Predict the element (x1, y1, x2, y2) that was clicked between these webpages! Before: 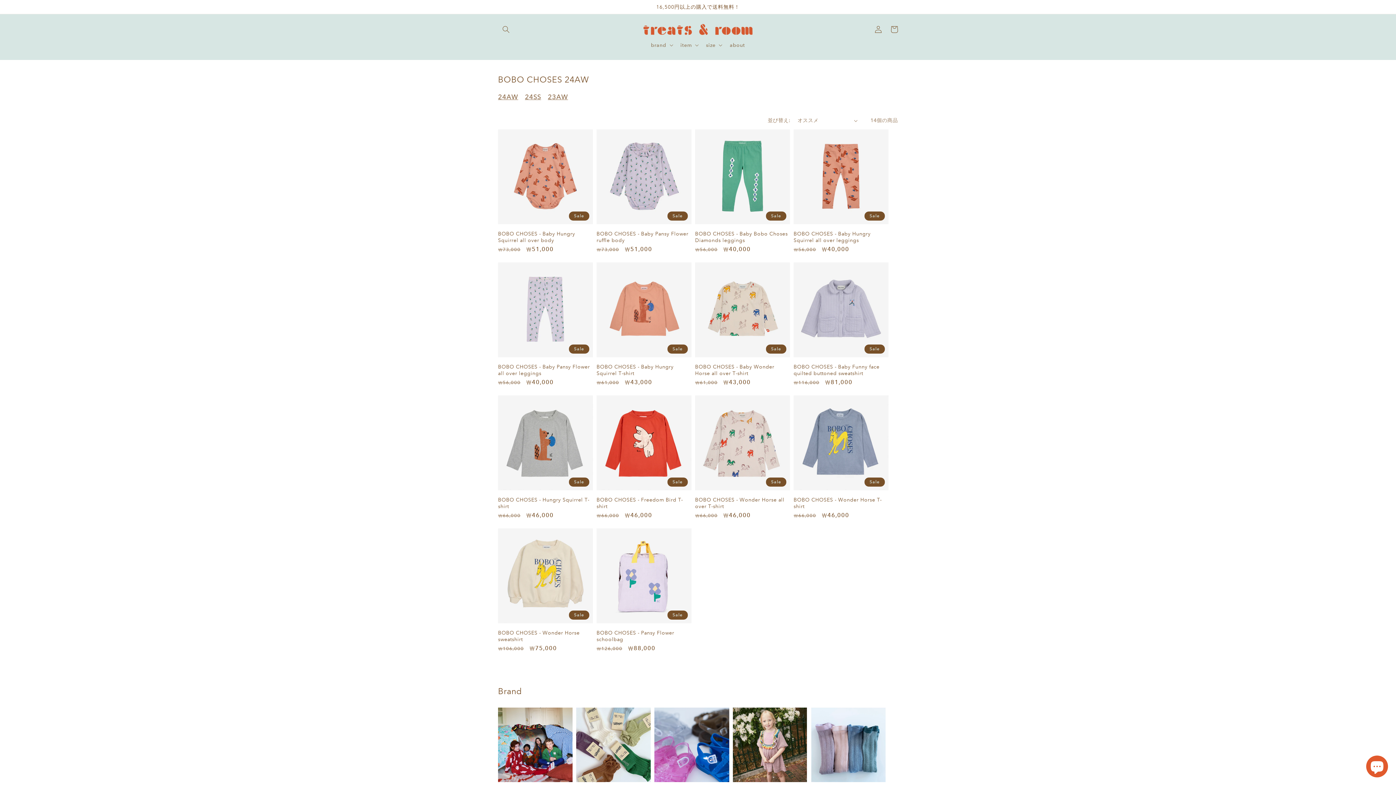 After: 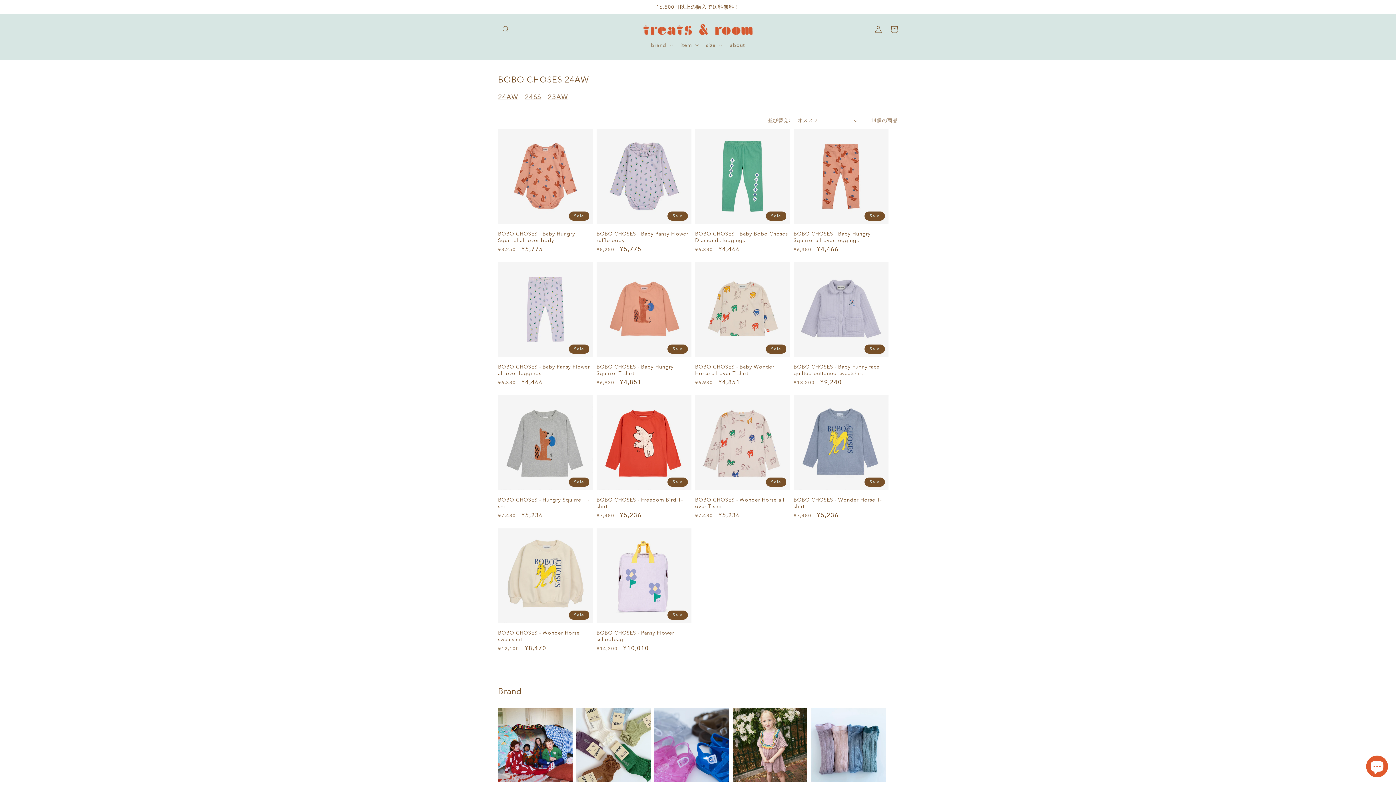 Action: bbox: (498, 93, 518, 101) label: 24AW